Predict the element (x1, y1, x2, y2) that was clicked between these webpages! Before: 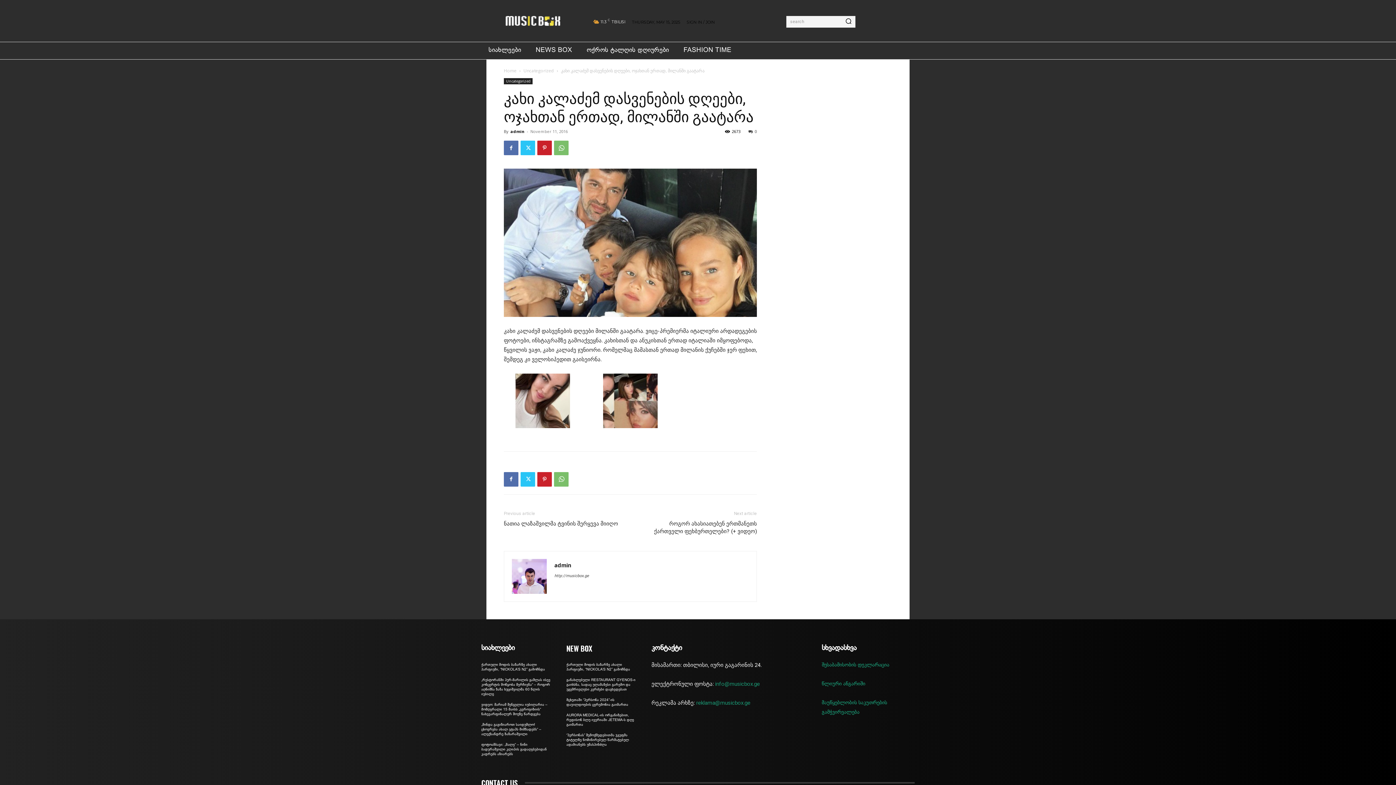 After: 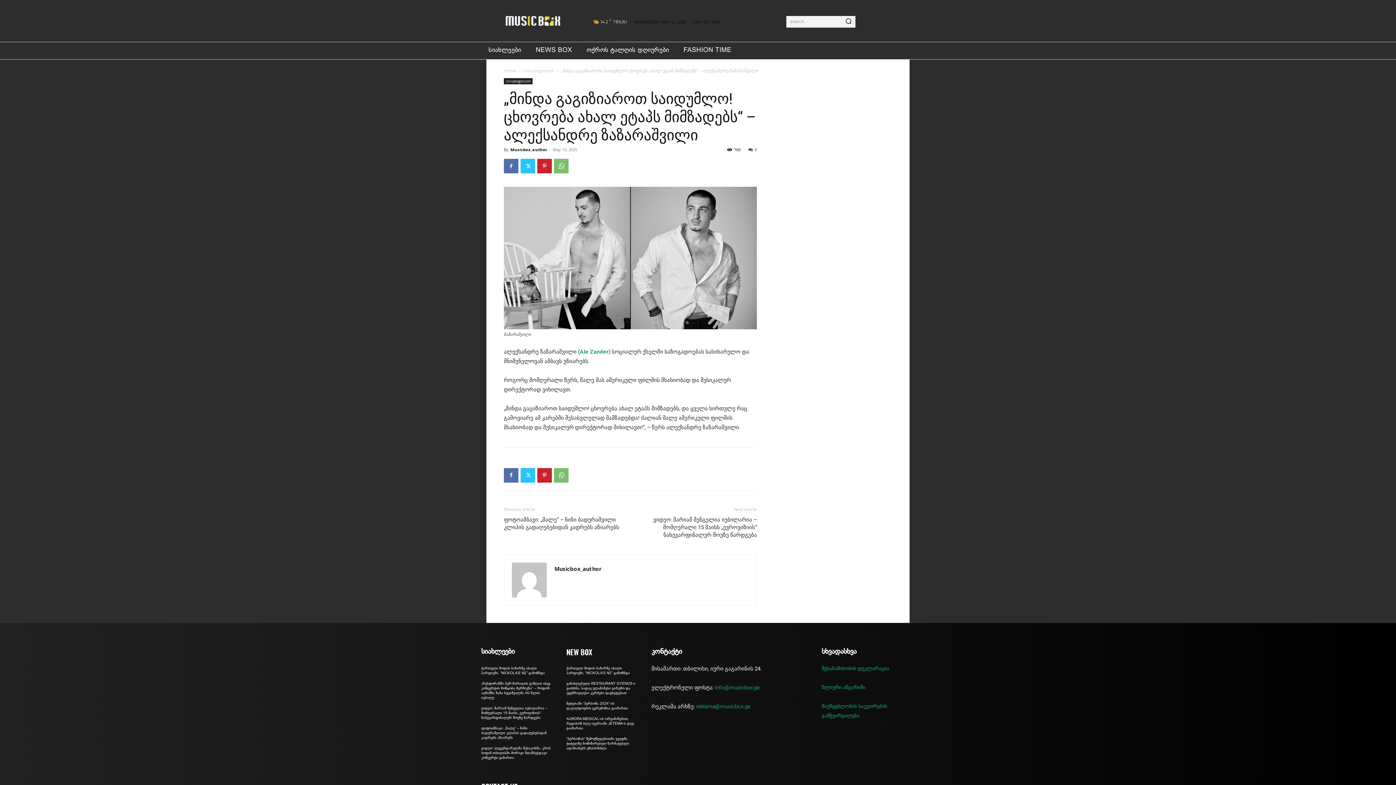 Action: label: „მინდა გაგიზიაროთ საიდუმლო! ცხოვრება ახალ ეტაპს მიმზადებს“ – ალექსანდრე ზაზარაშვილი bbox: (481, 723, 541, 736)